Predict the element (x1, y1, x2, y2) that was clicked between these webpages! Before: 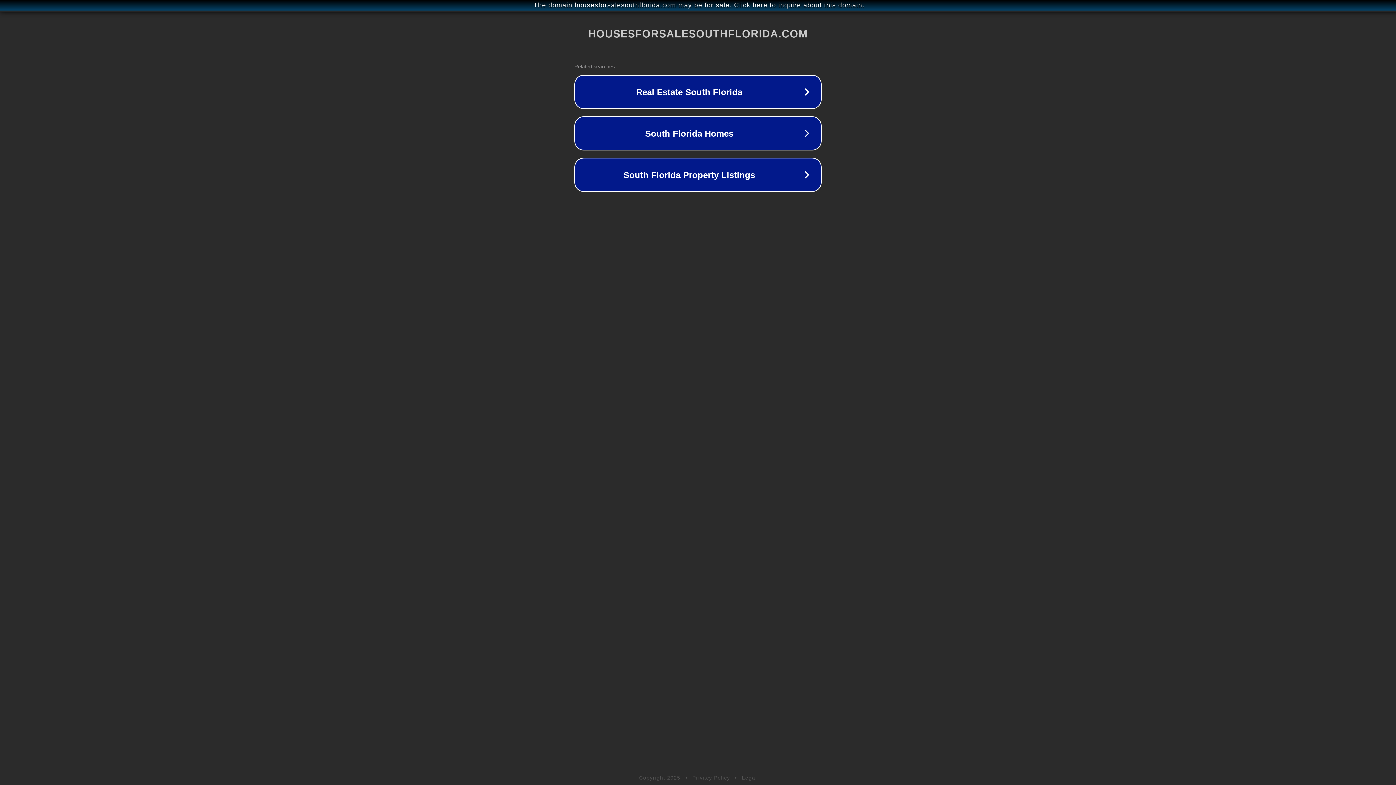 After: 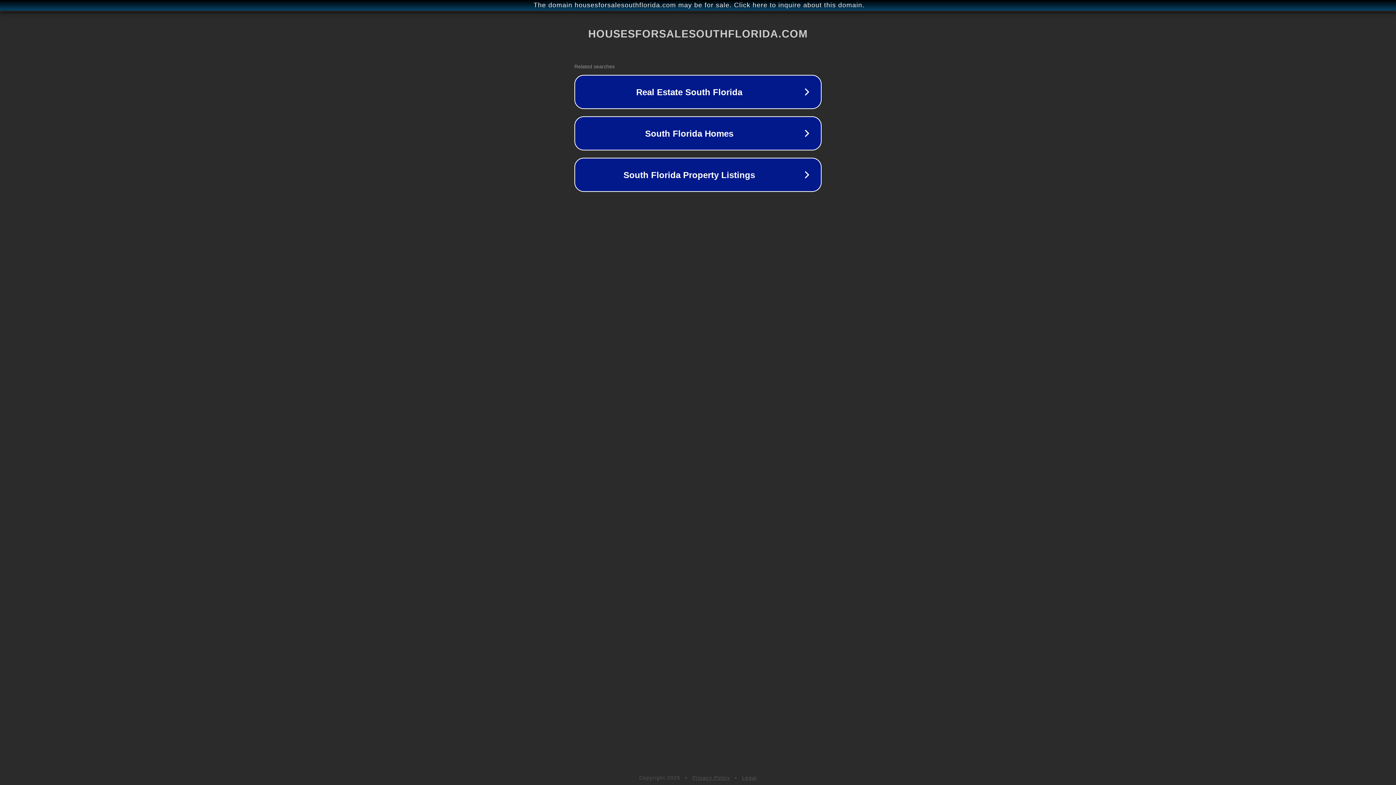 Action: label: Privacy Policy bbox: (692, 775, 730, 781)